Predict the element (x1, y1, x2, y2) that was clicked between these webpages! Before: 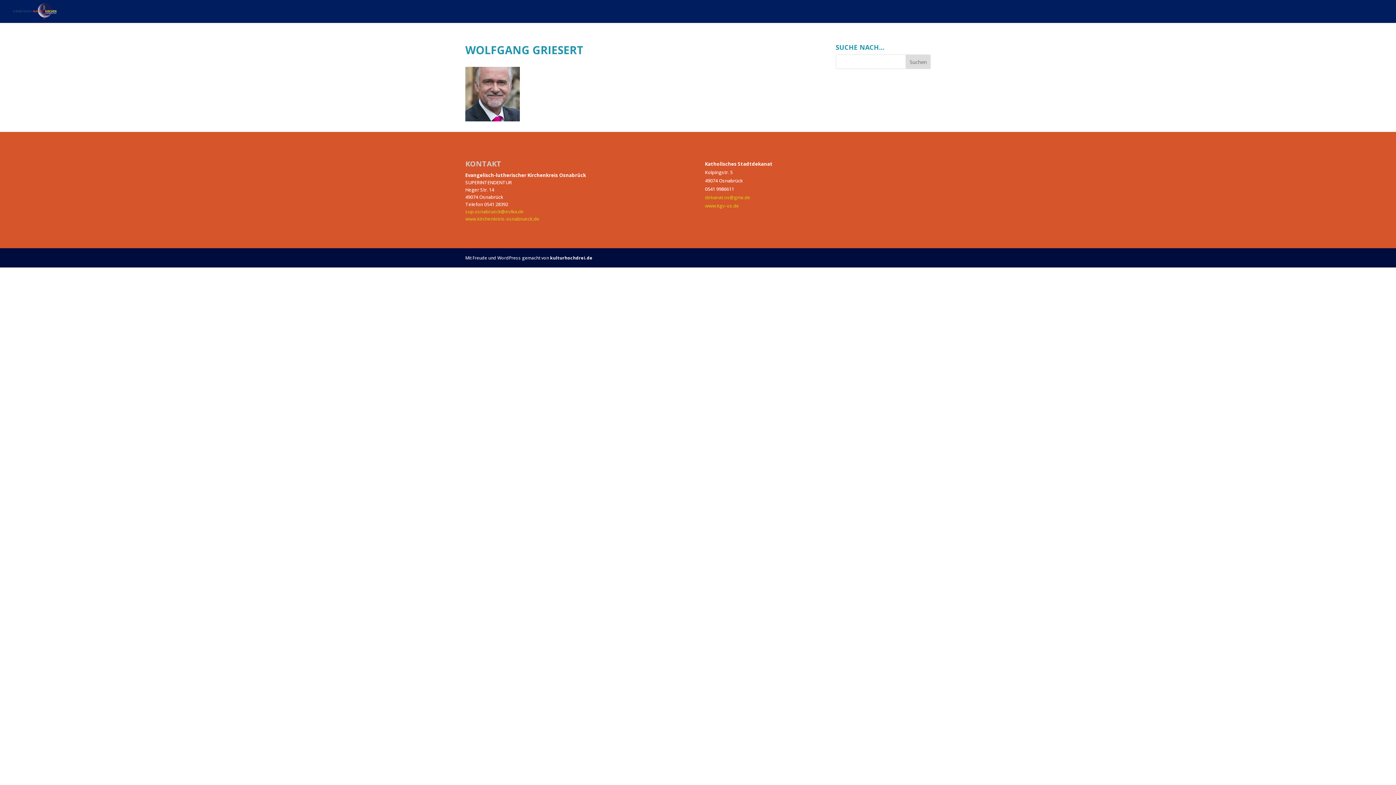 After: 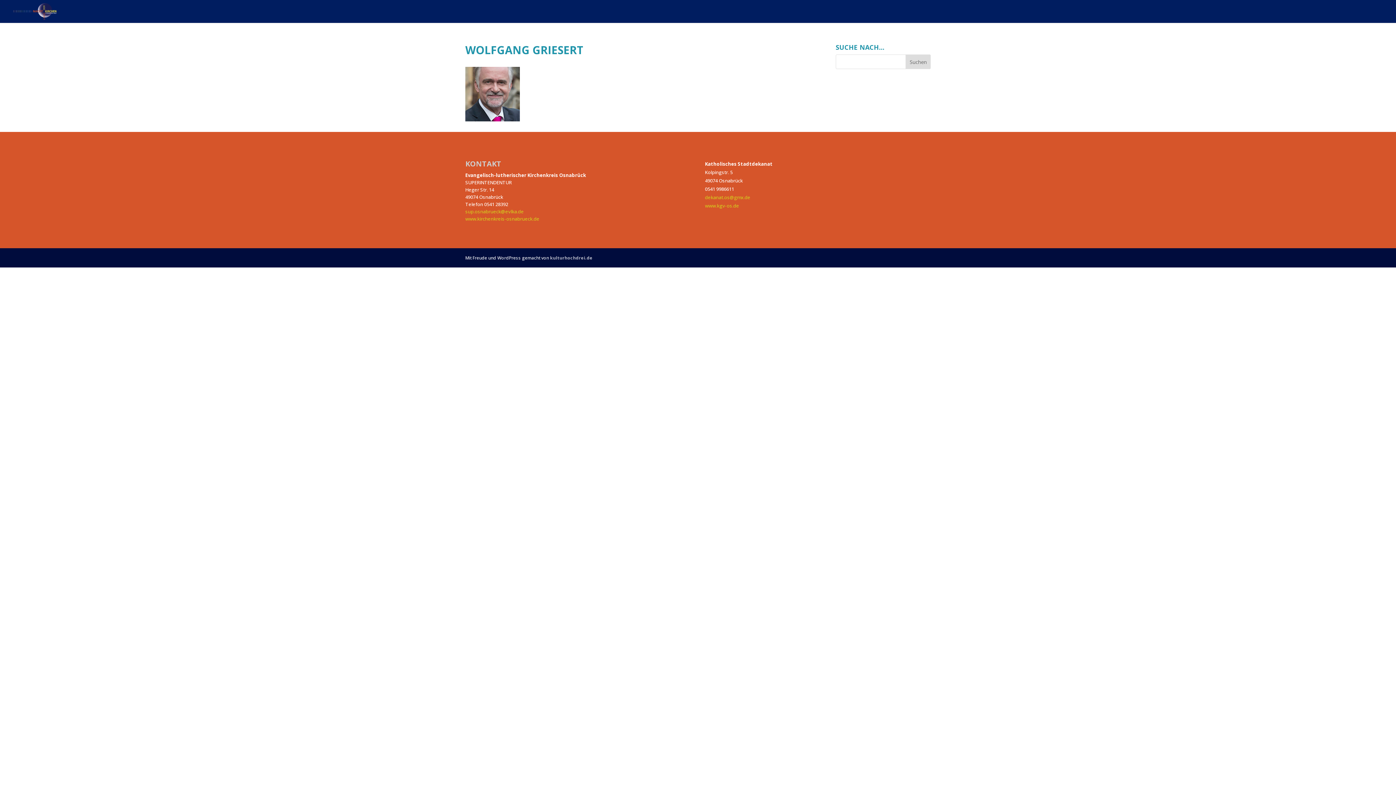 Action: bbox: (550, 254, 592, 261) label: kulturhochdrei.de